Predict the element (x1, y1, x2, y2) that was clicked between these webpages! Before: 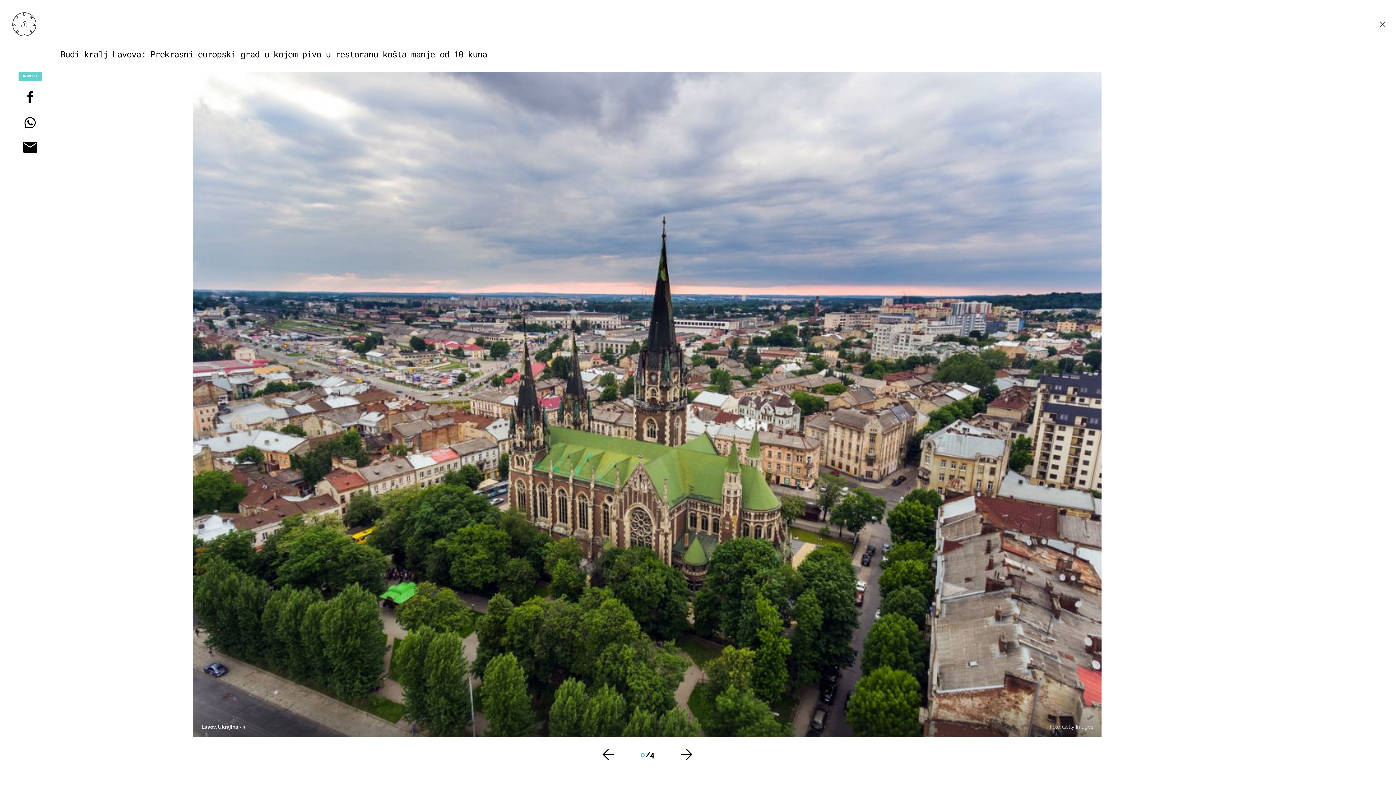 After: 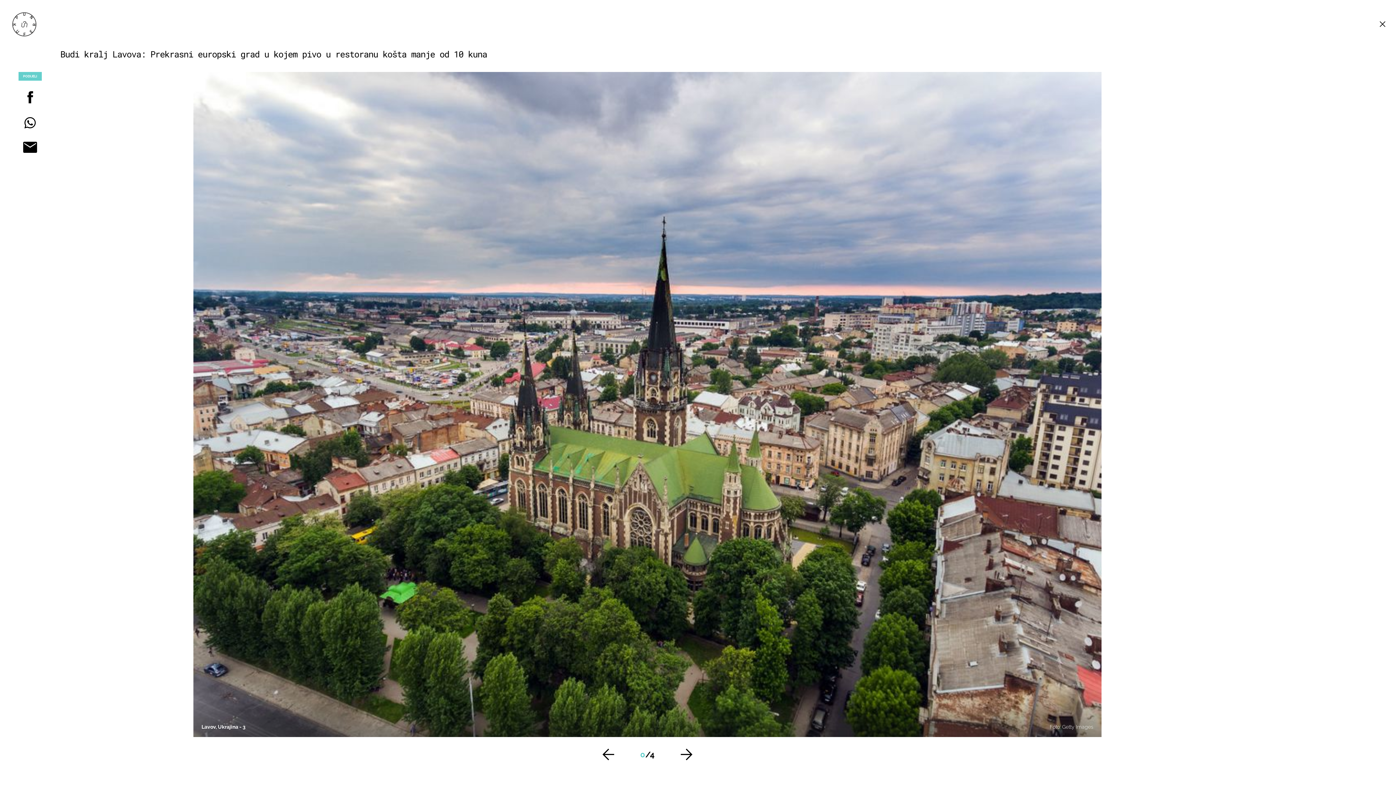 Action: bbox: (0, 88, 60, 106)